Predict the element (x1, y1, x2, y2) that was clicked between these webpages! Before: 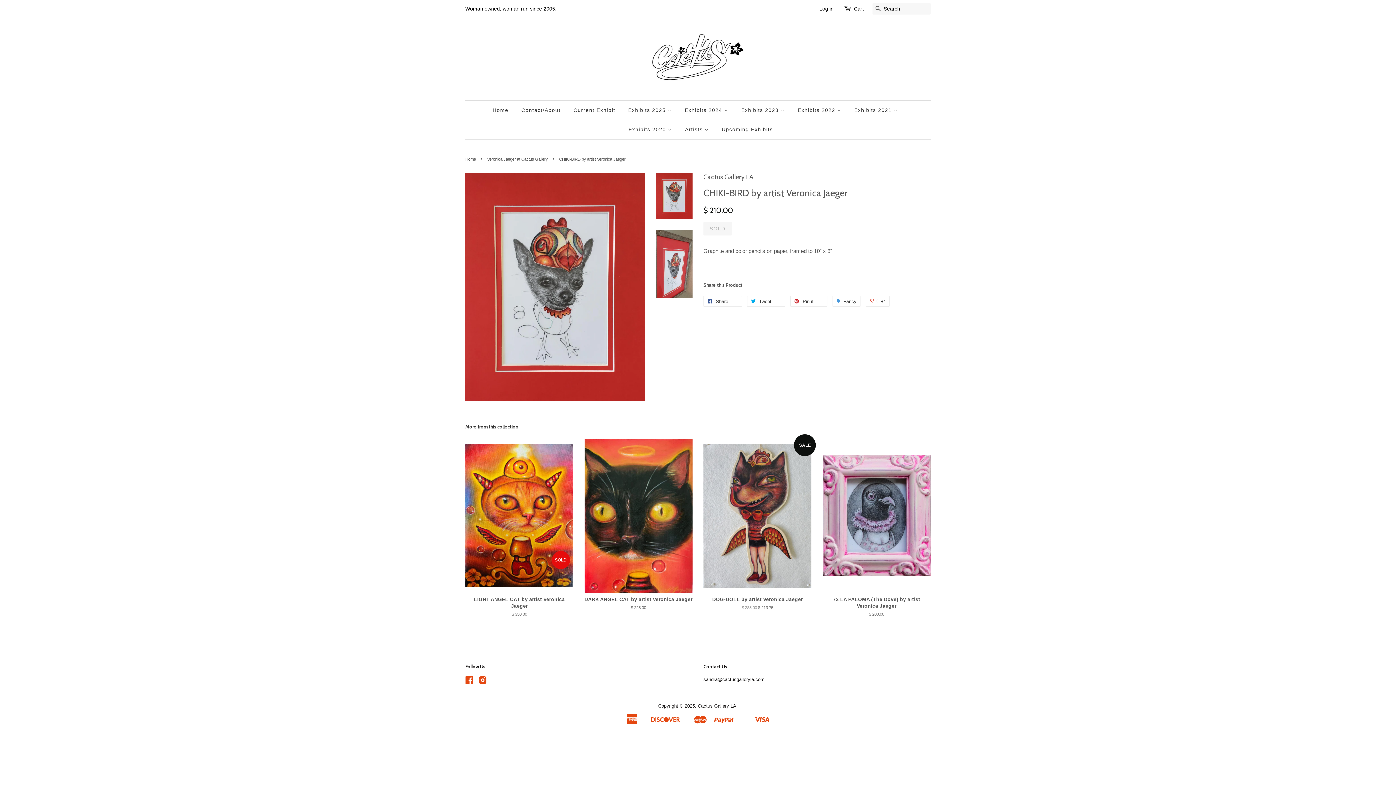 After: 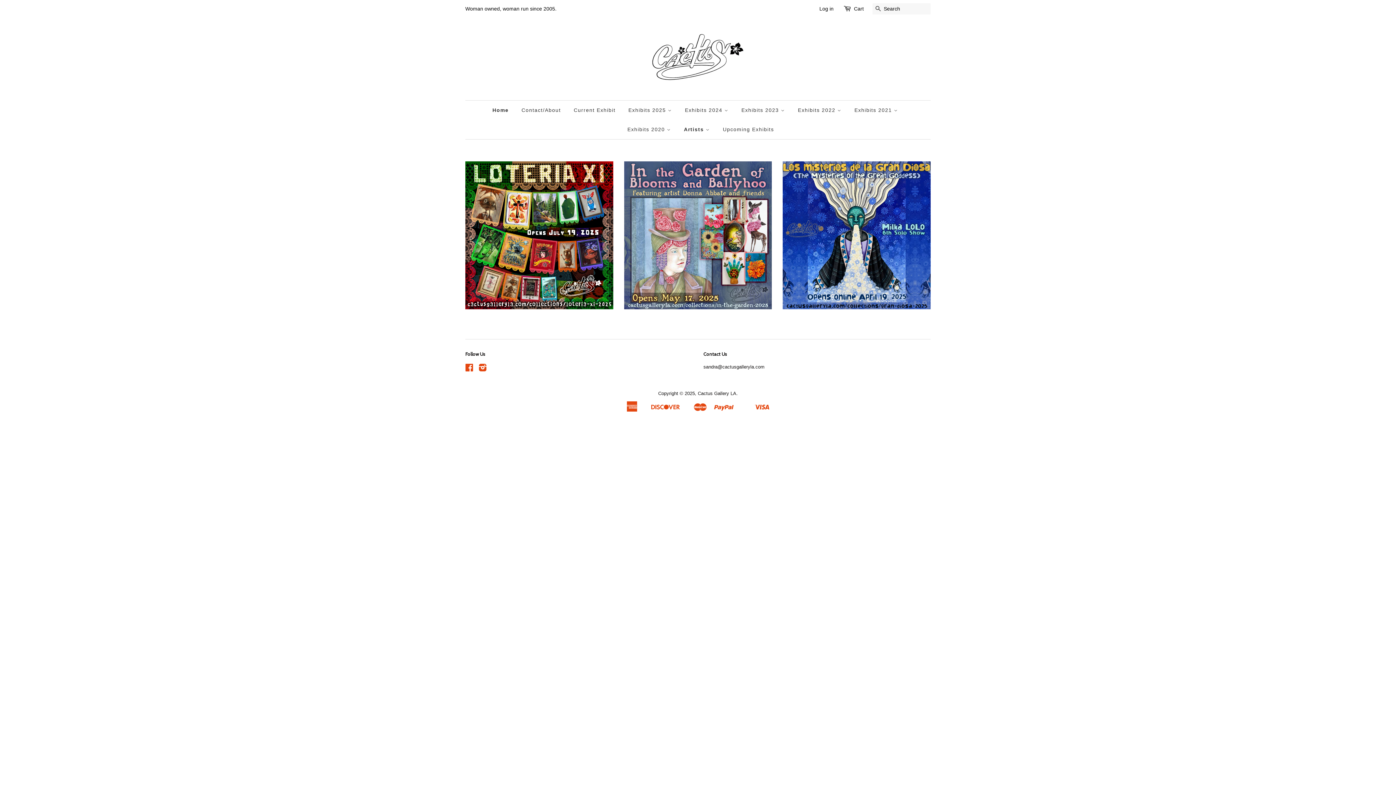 Action: label: Cactus Gallery LA bbox: (698, 703, 736, 709)